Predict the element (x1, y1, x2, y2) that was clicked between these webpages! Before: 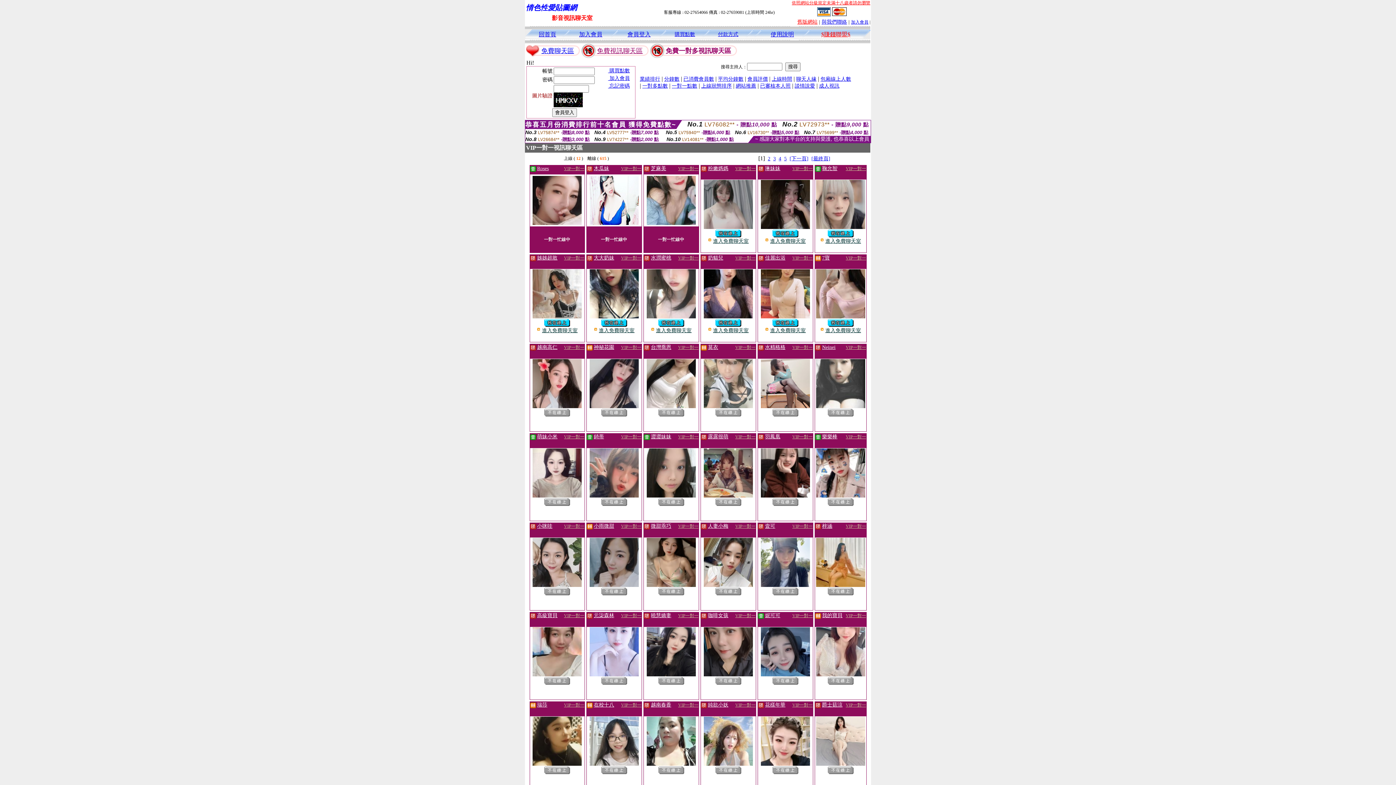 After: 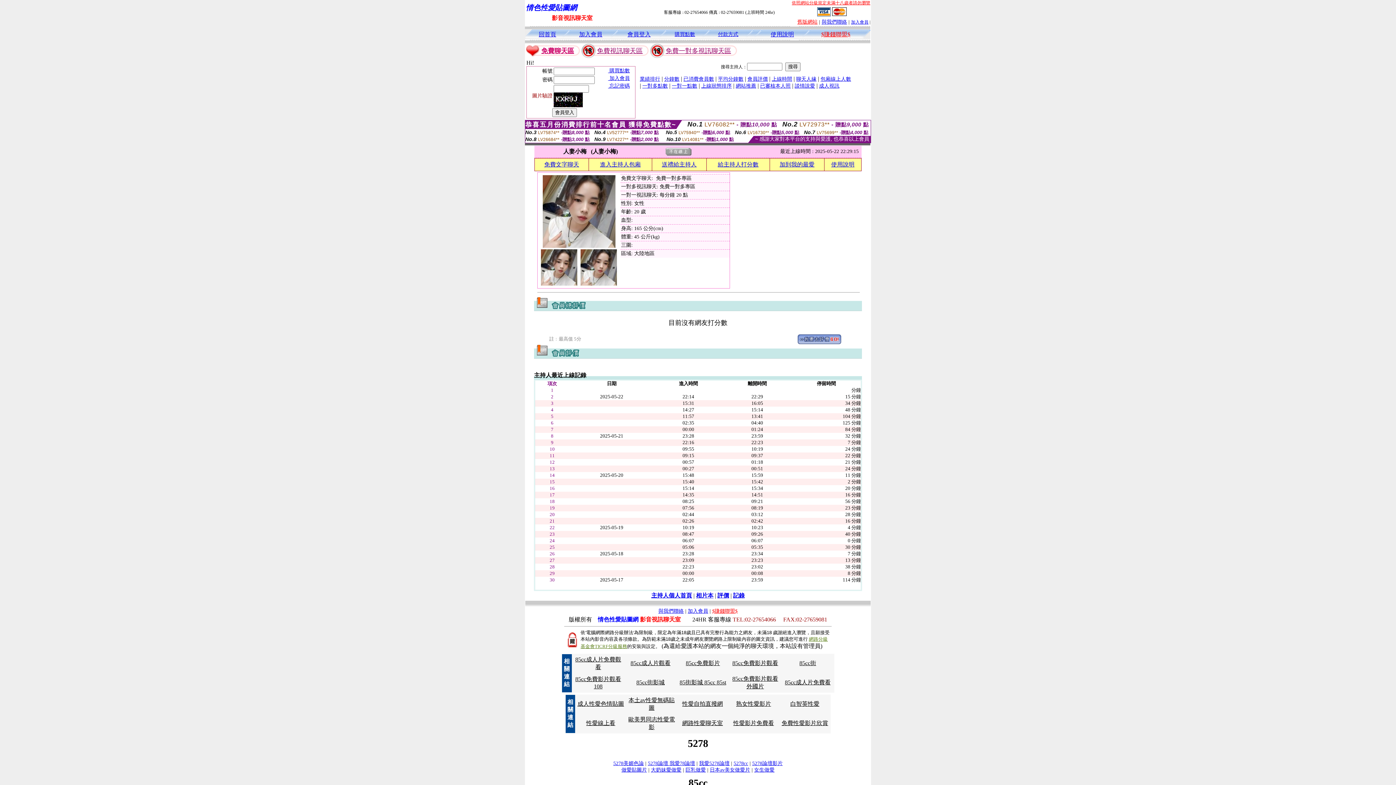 Action: bbox: (703, 582, 753, 588)